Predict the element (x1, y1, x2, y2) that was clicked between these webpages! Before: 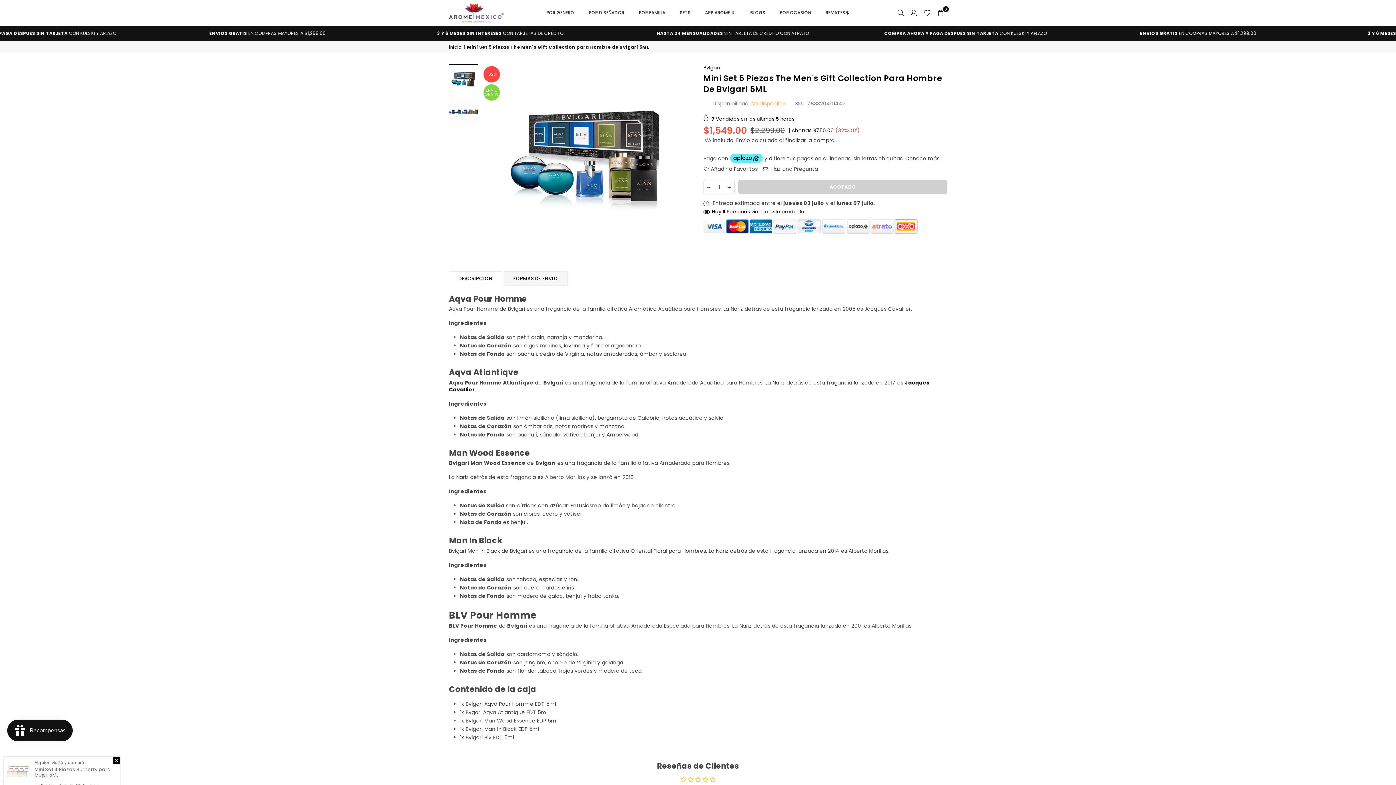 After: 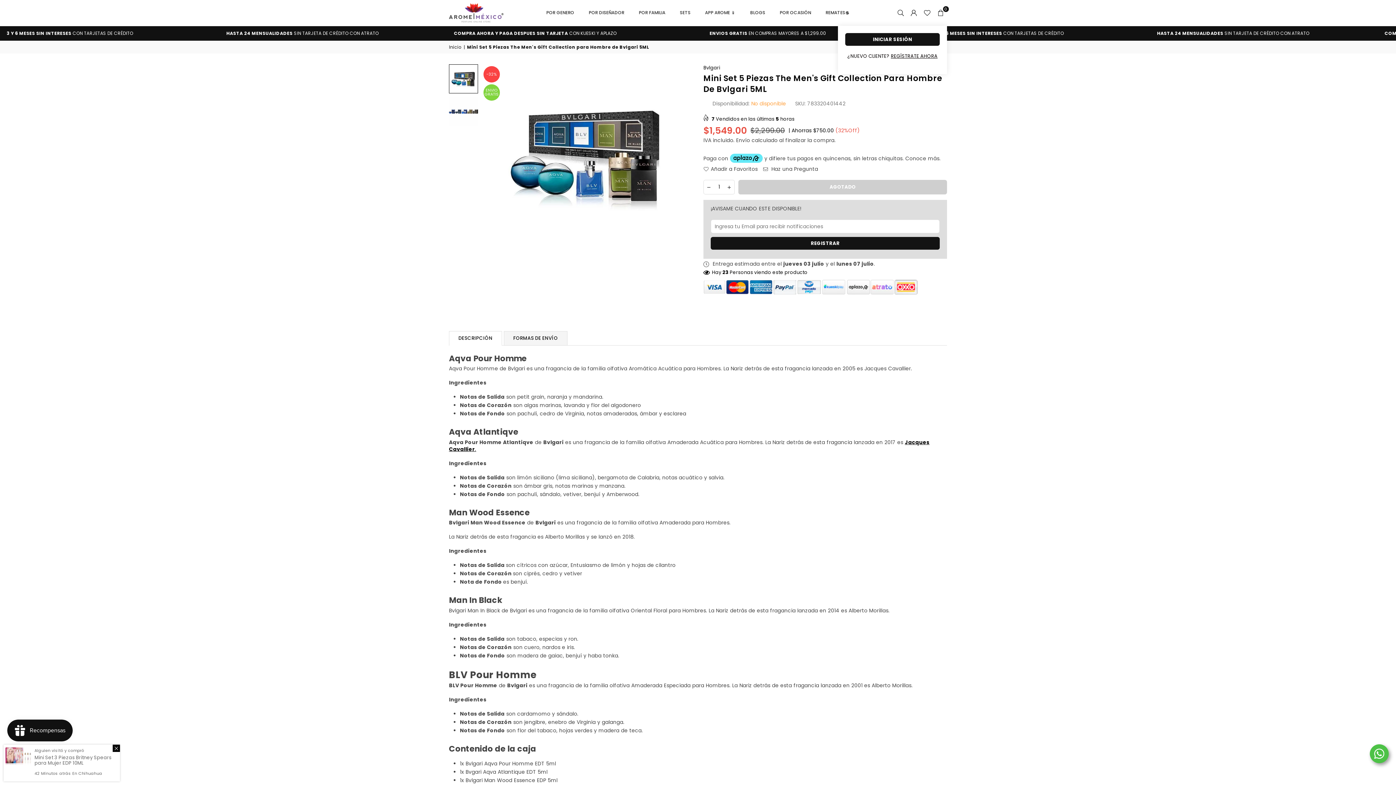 Action: bbox: (907, 6, 920, 19)